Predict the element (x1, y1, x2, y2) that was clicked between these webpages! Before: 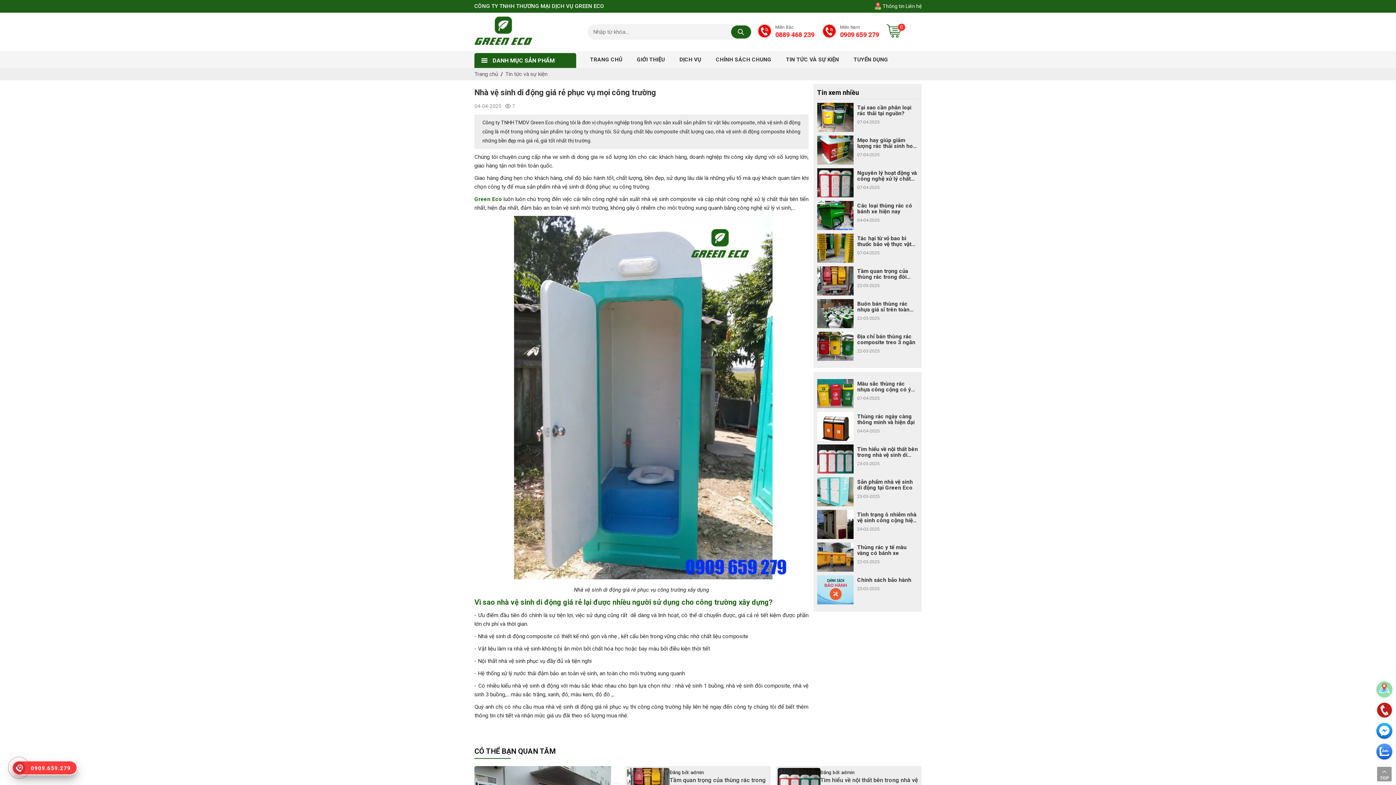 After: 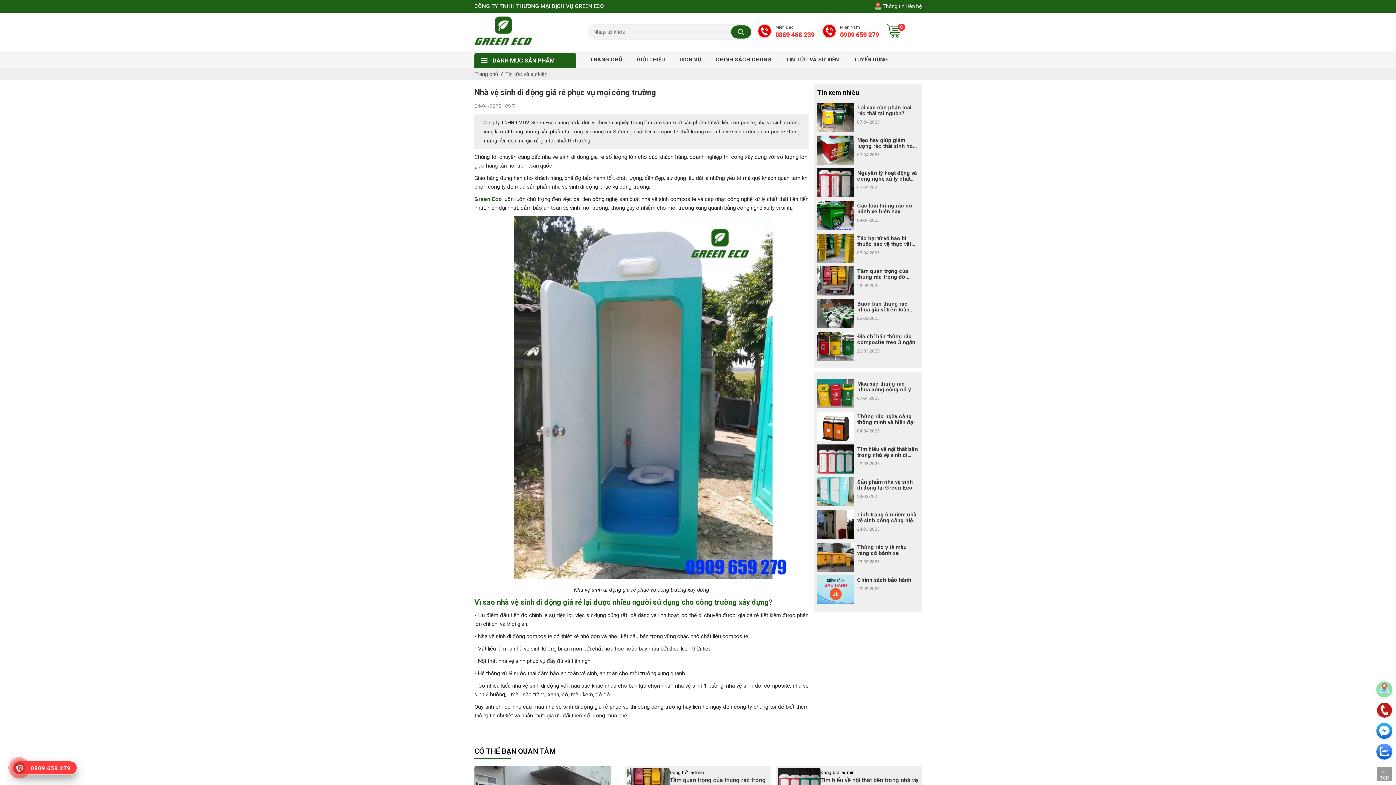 Action: bbox: (1376, 702, 1392, 718)